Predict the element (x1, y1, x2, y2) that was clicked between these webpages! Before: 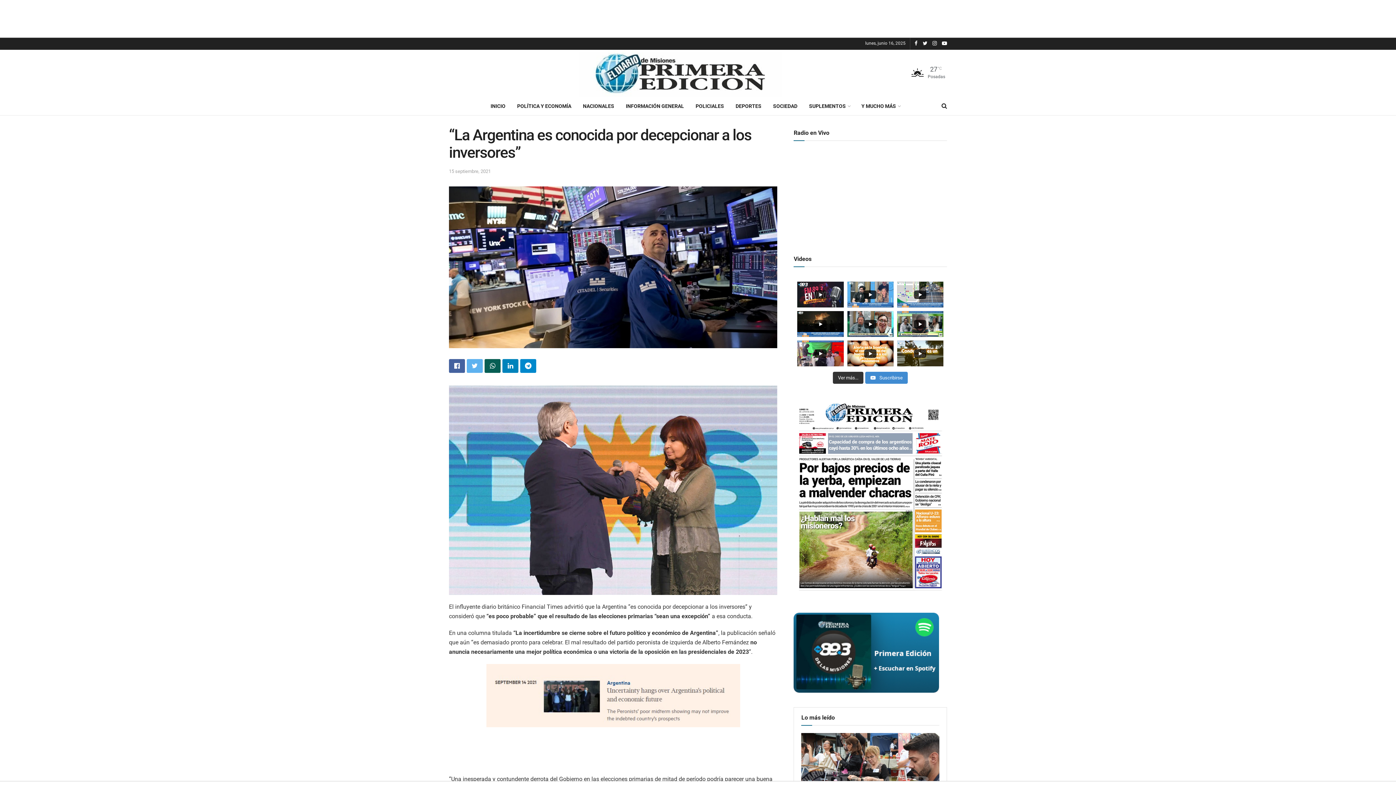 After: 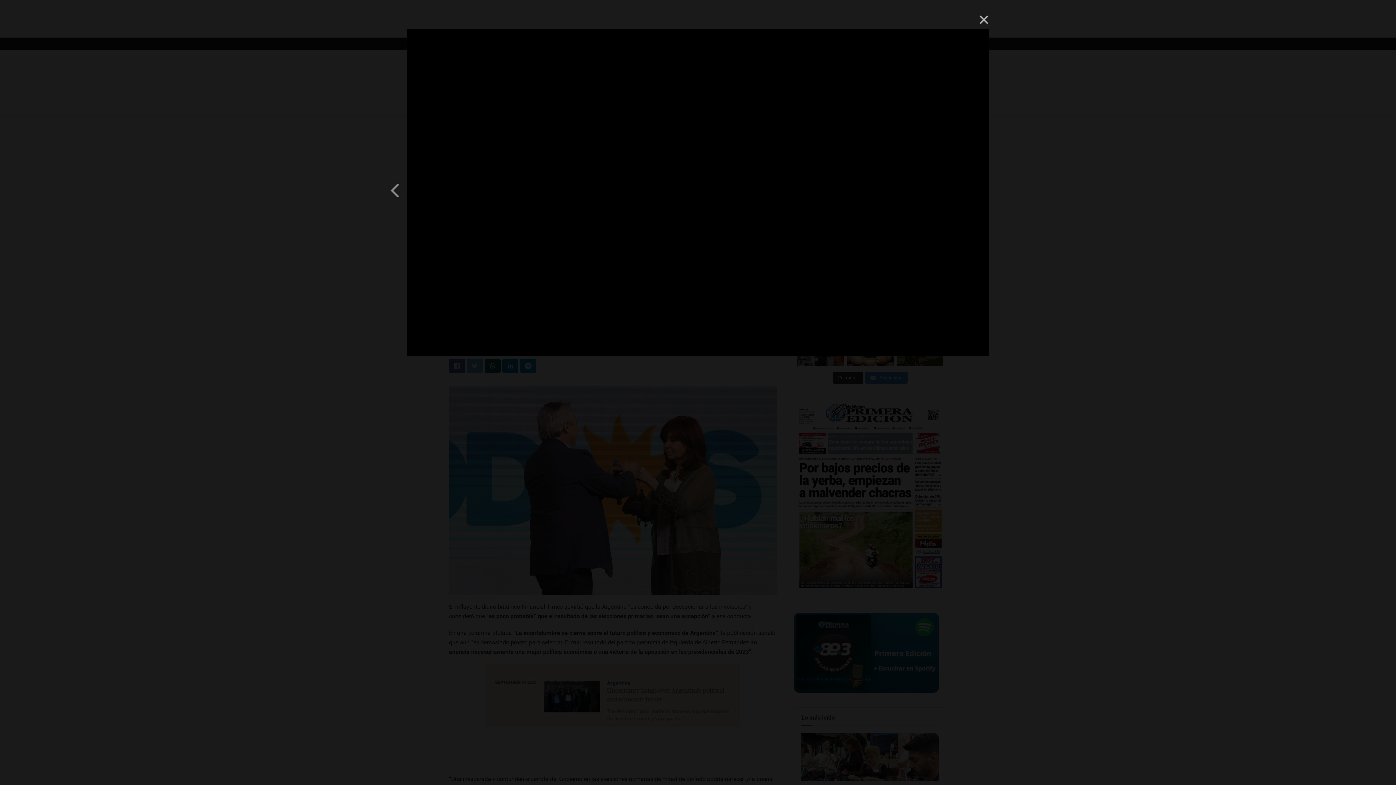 Action: bbox: (897, 340, 943, 366)